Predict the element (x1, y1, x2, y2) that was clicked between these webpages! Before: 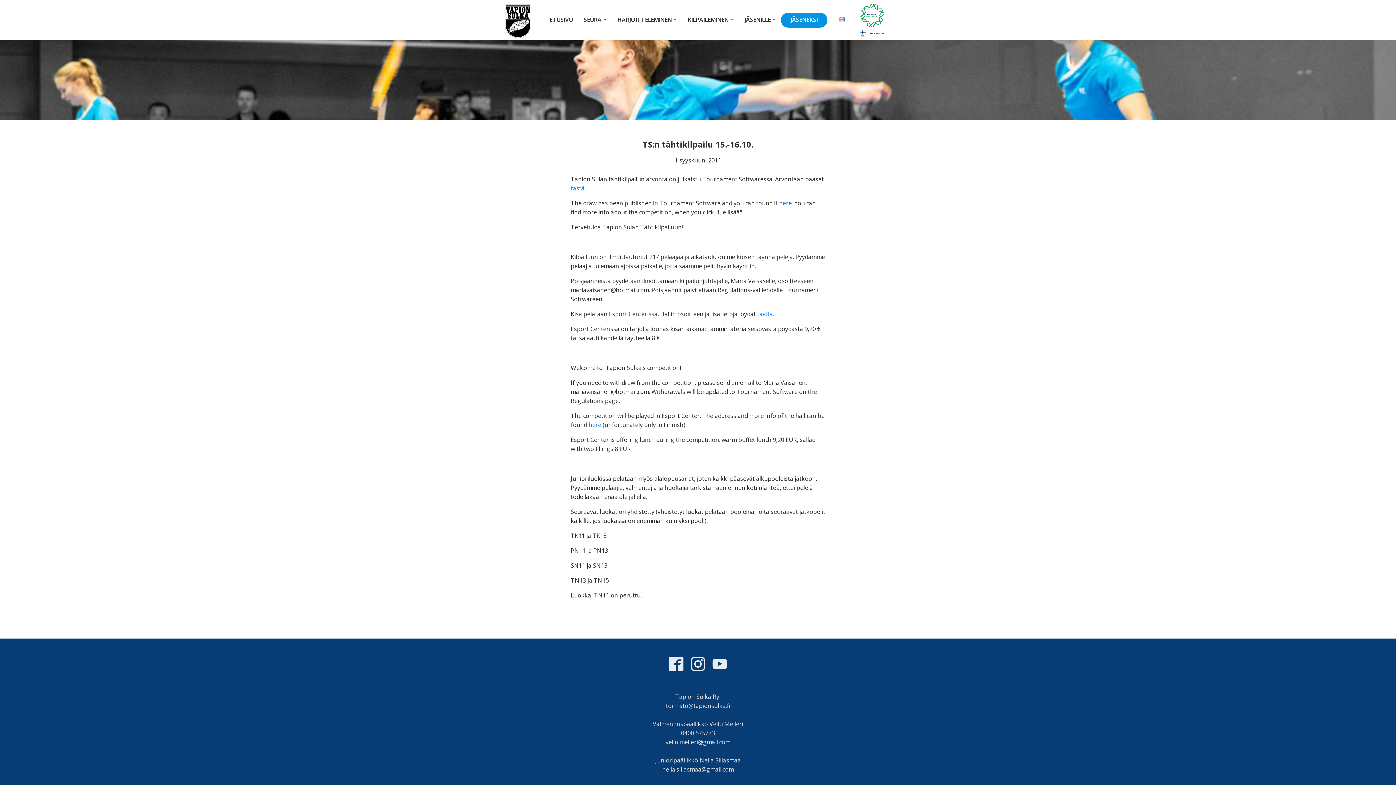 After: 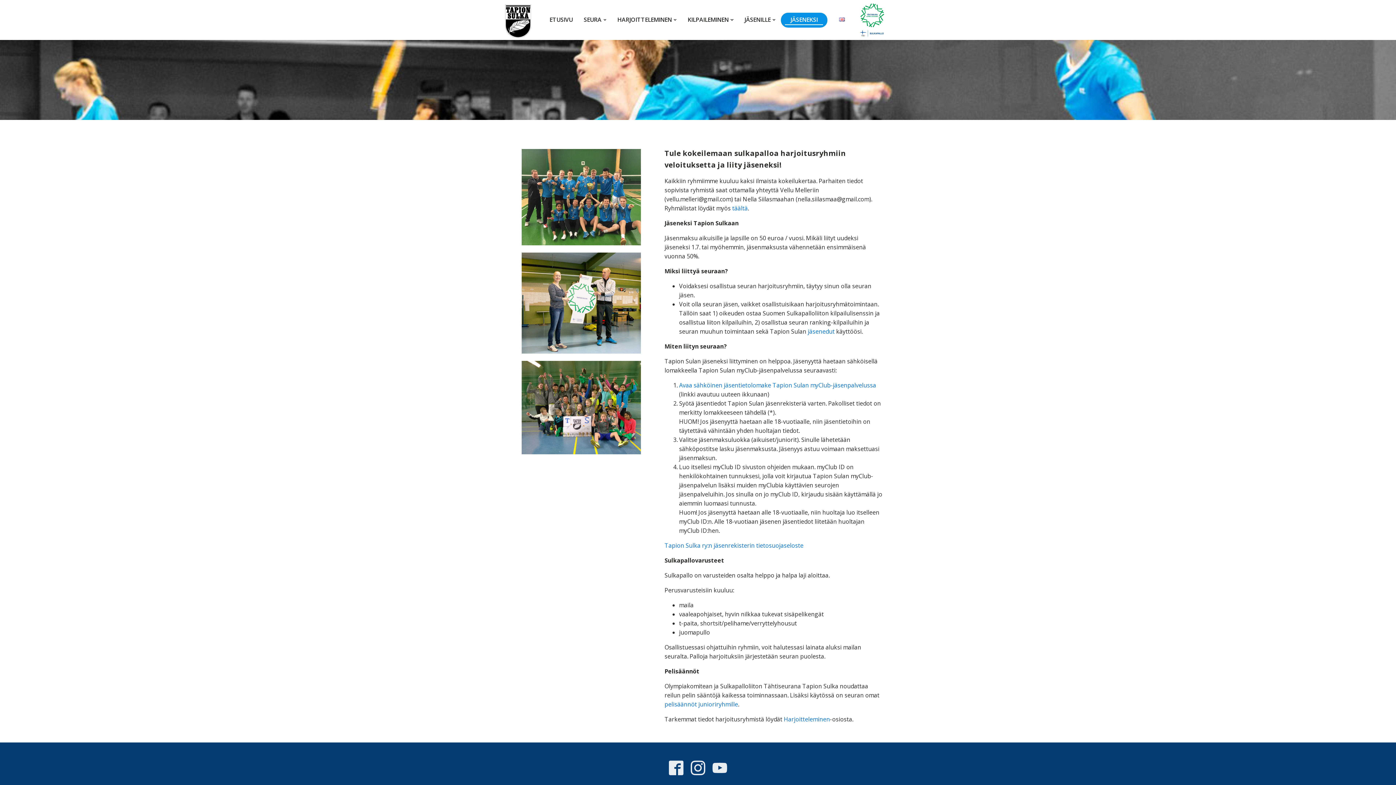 Action: label: JÄSENEKSI bbox: (785, 15, 823, 24)